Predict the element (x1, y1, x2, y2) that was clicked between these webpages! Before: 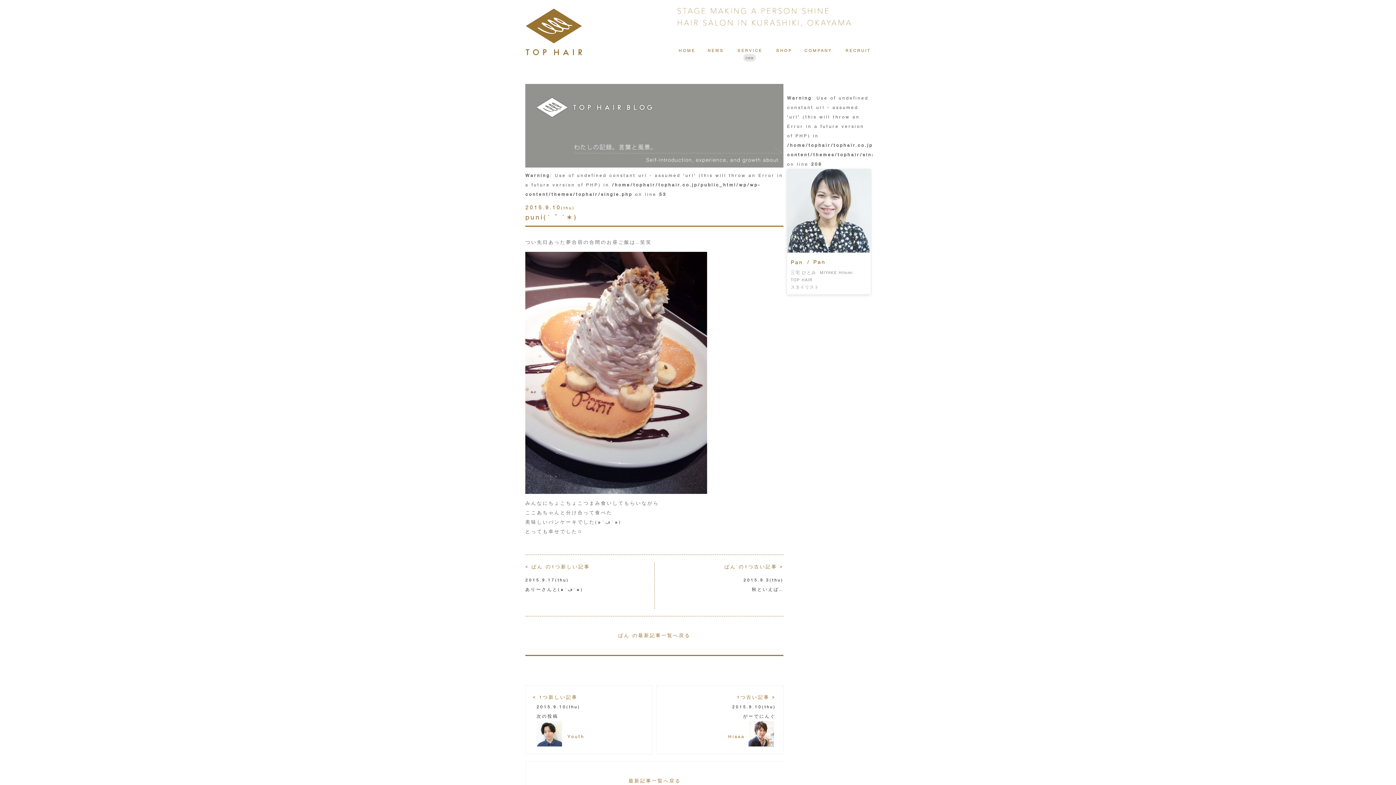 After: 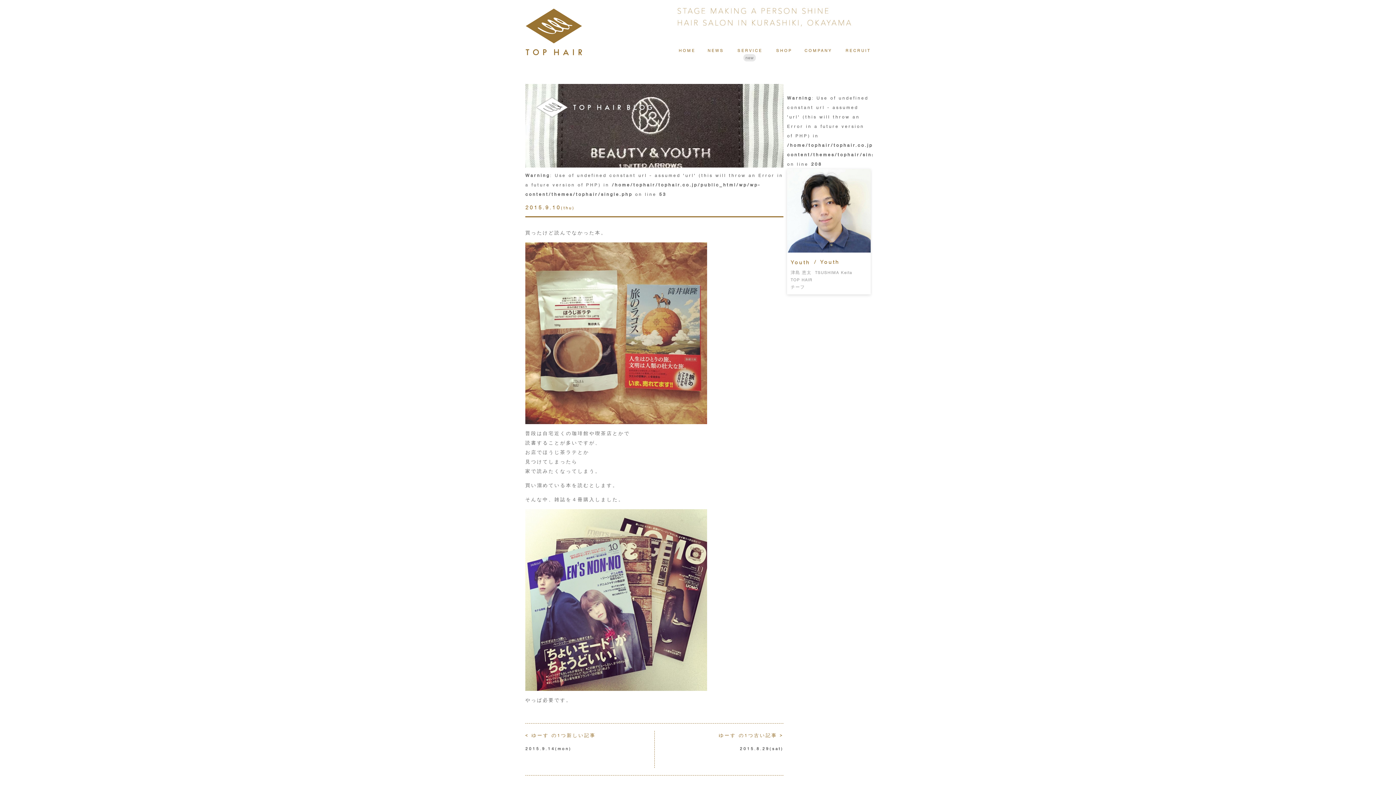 Action: label: < 1つ新しい記事
2015.9.10(thu)
次の投稿
Youth bbox: (525, 685, 652, 754)